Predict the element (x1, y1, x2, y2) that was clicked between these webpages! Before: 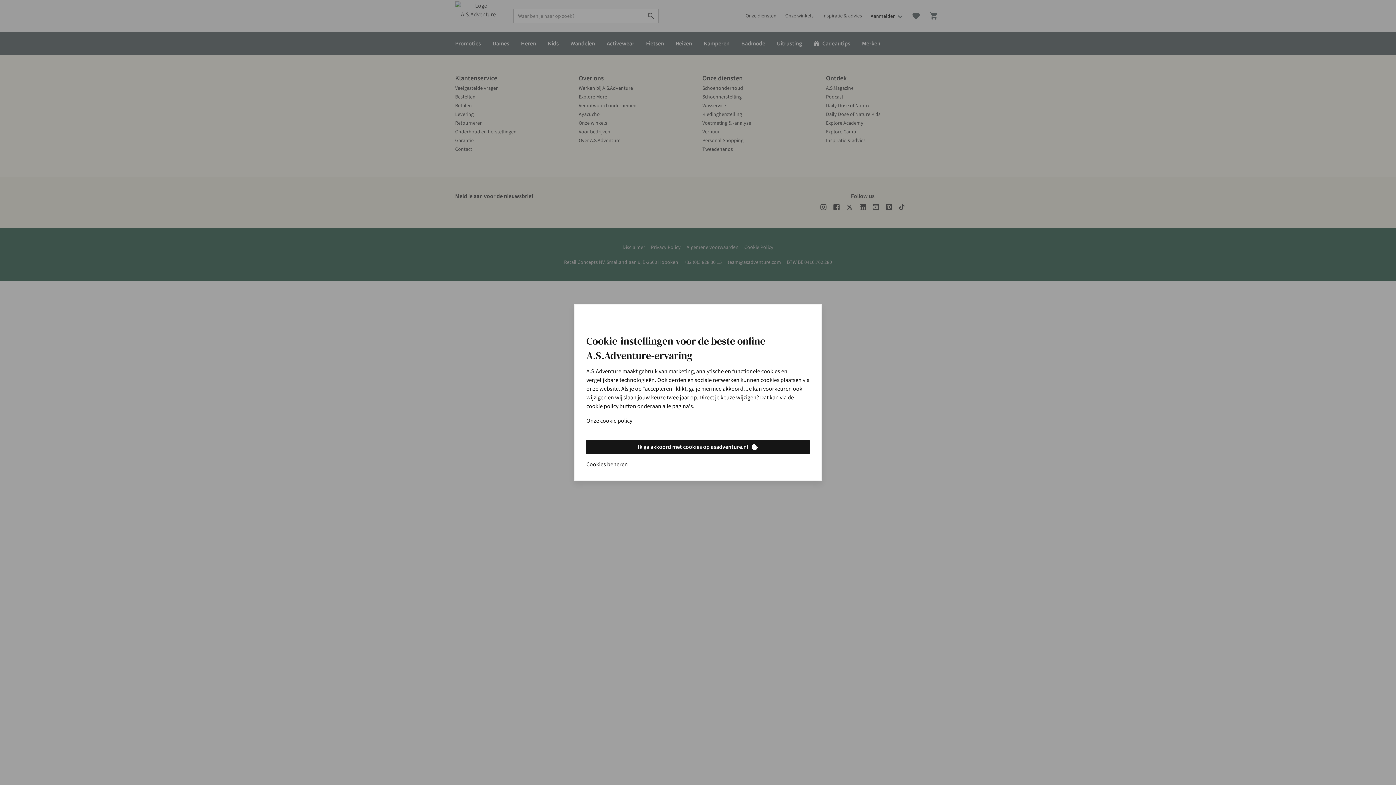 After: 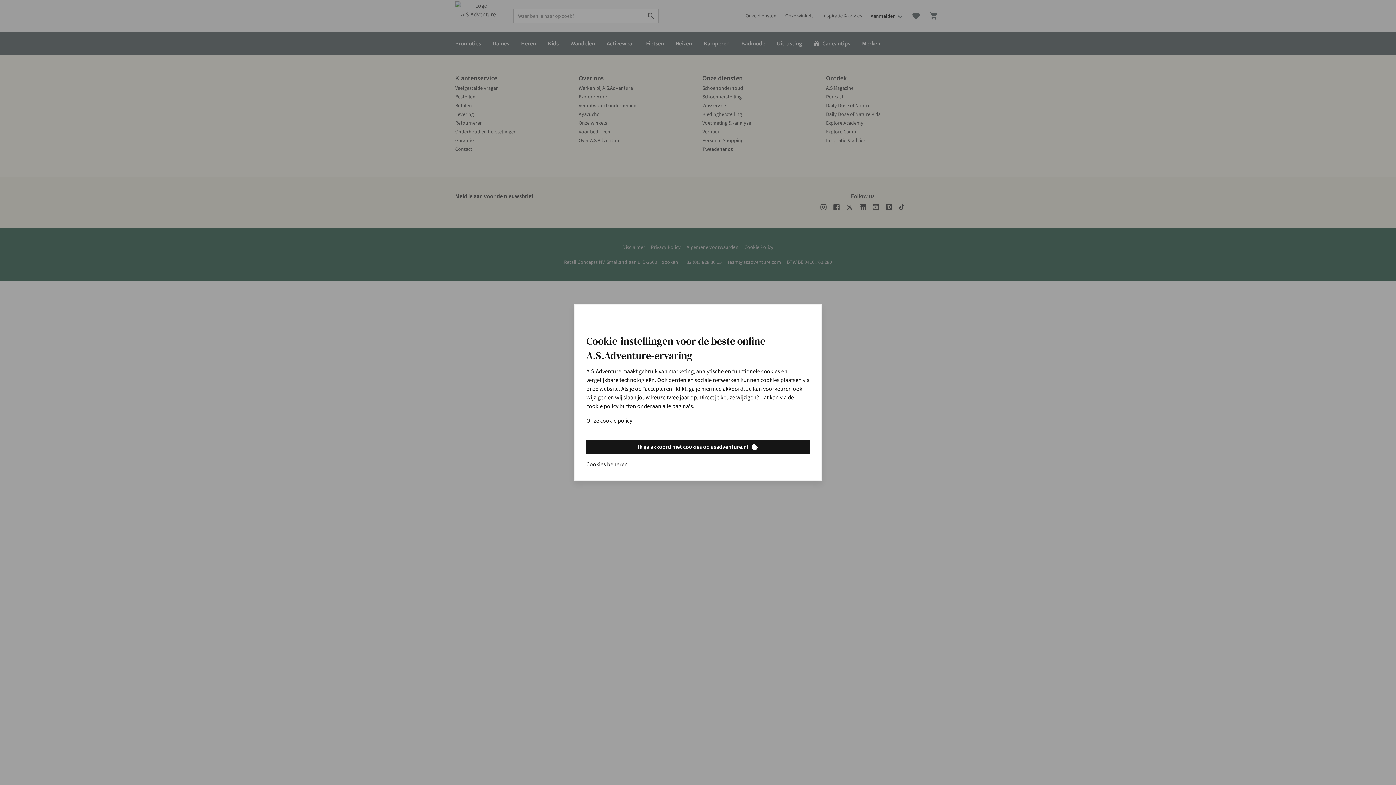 Action: label: Cookies beheren bbox: (586, 460, 628, 469)